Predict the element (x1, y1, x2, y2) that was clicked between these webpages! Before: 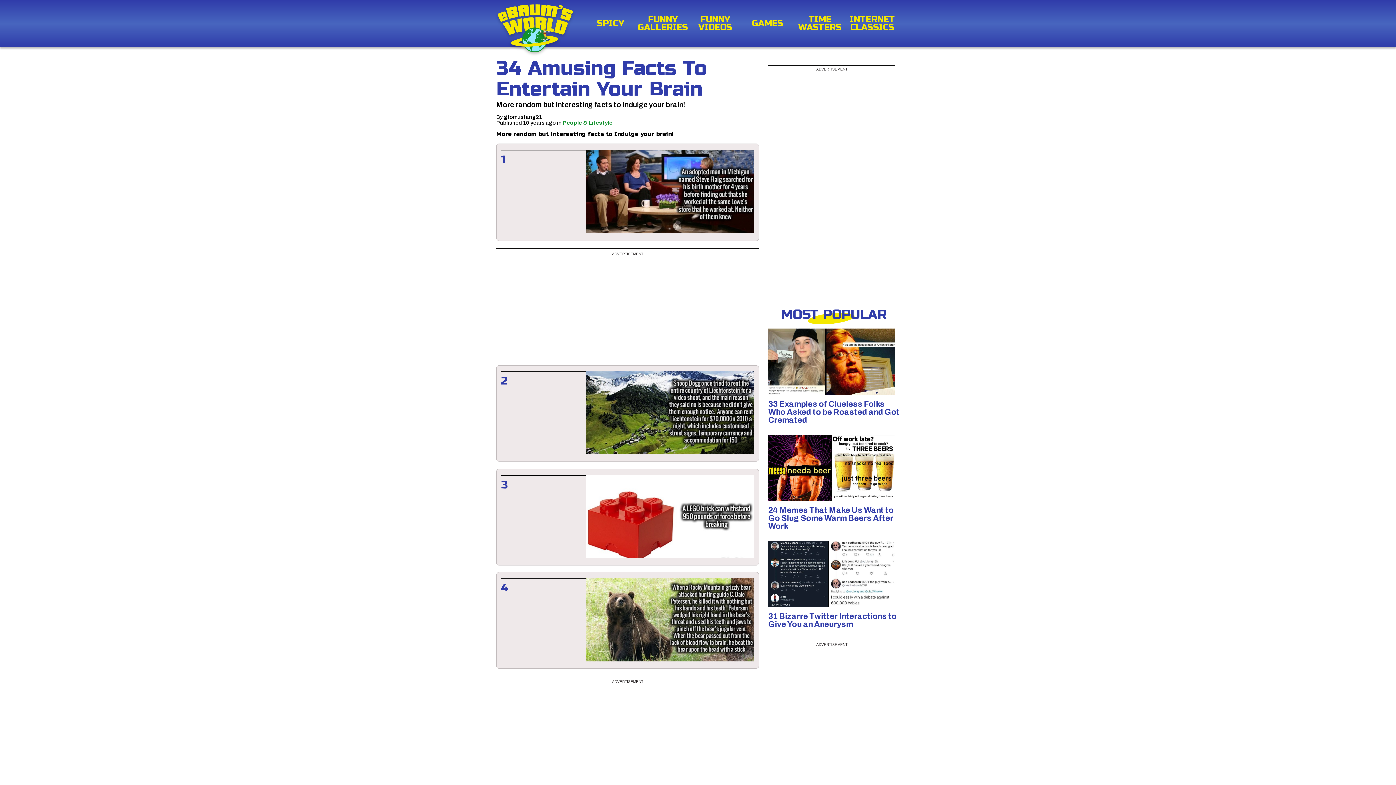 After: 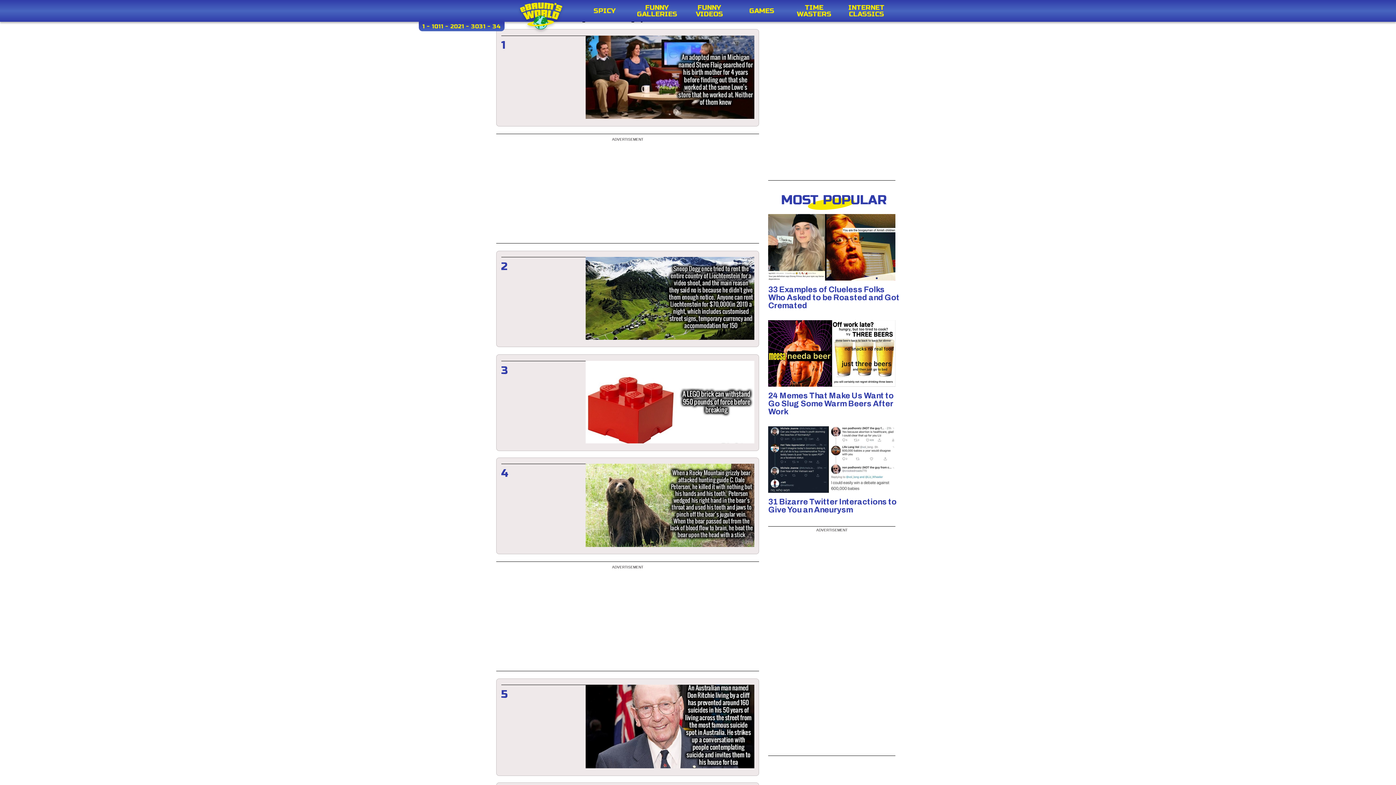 Action: bbox: (422, 13, 438, 20) label: 1 - 10